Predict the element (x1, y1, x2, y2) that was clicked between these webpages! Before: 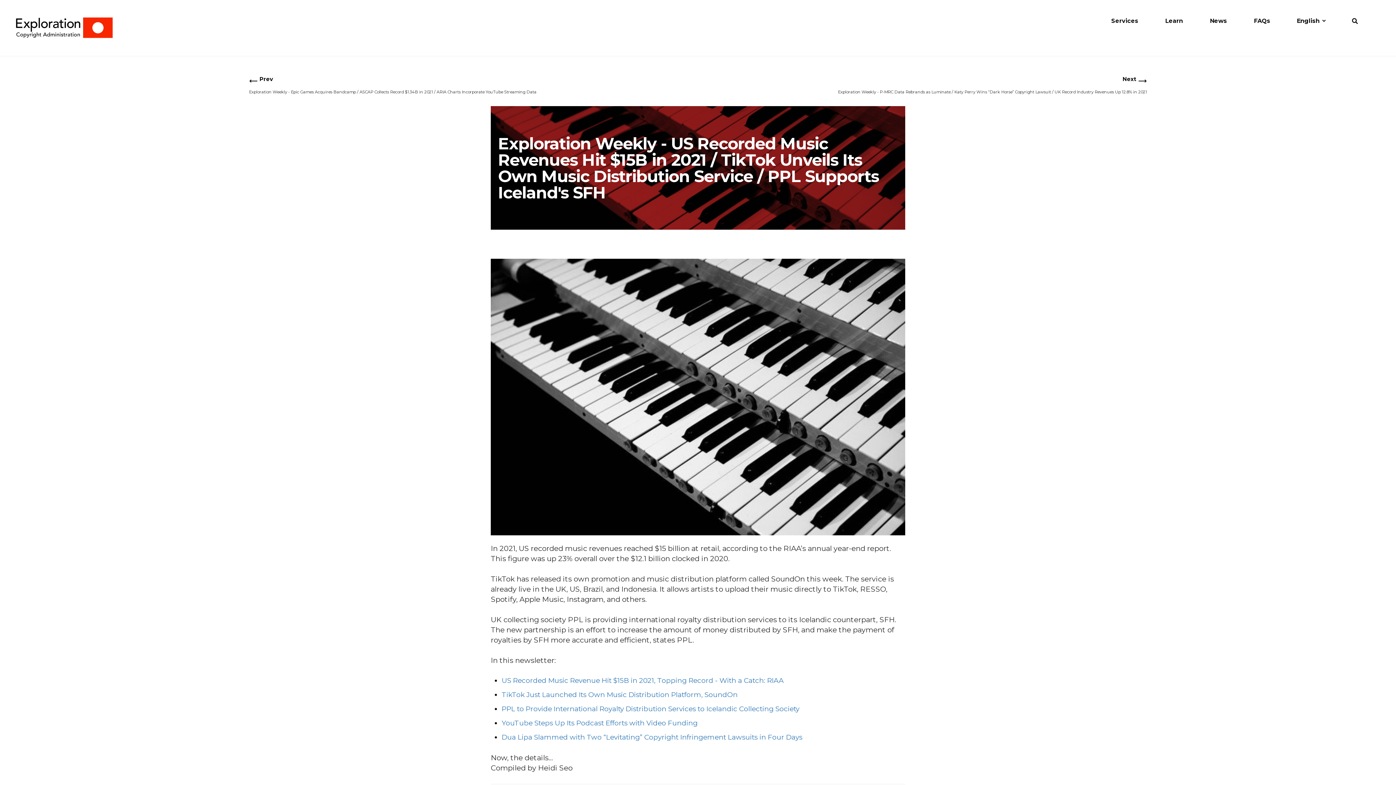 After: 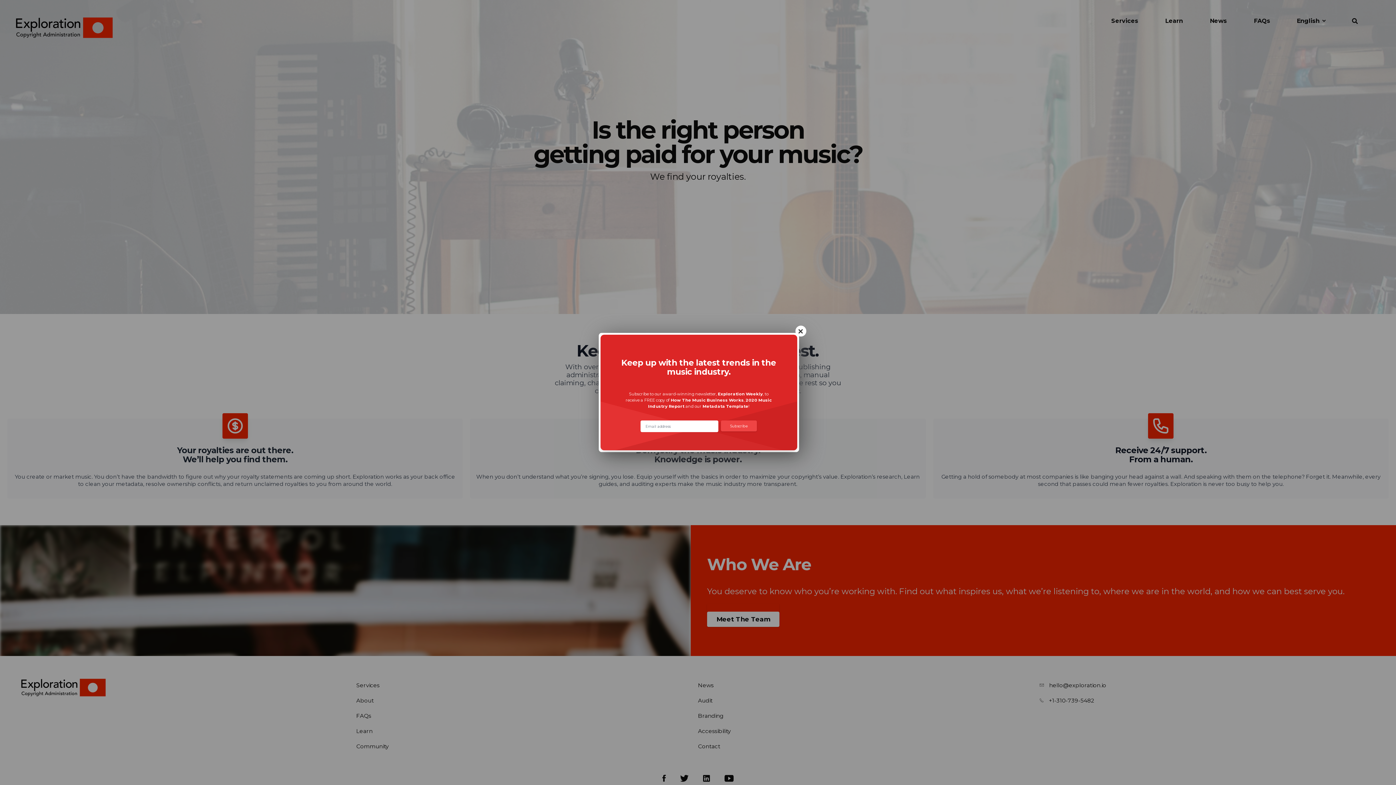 Action: bbox: (14, 16, 114, 39)